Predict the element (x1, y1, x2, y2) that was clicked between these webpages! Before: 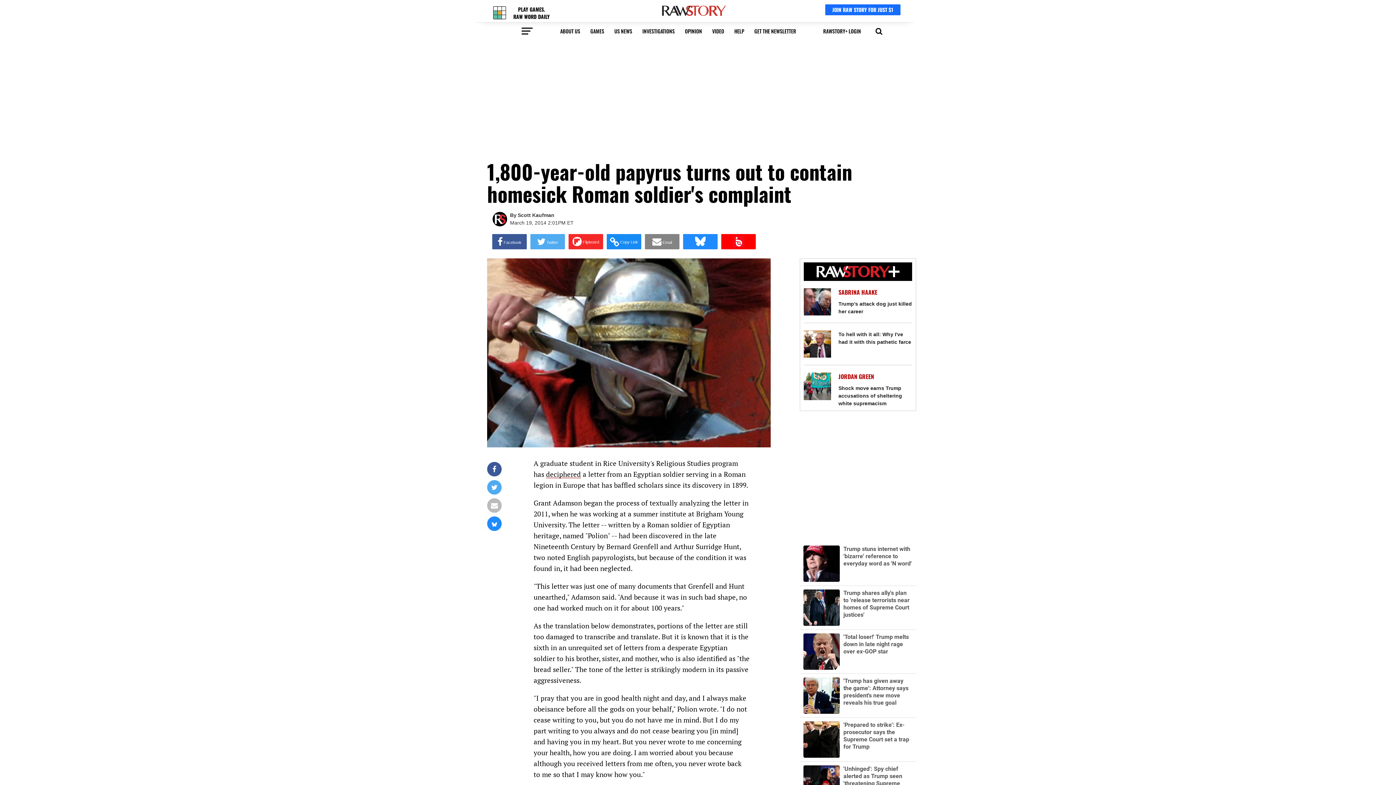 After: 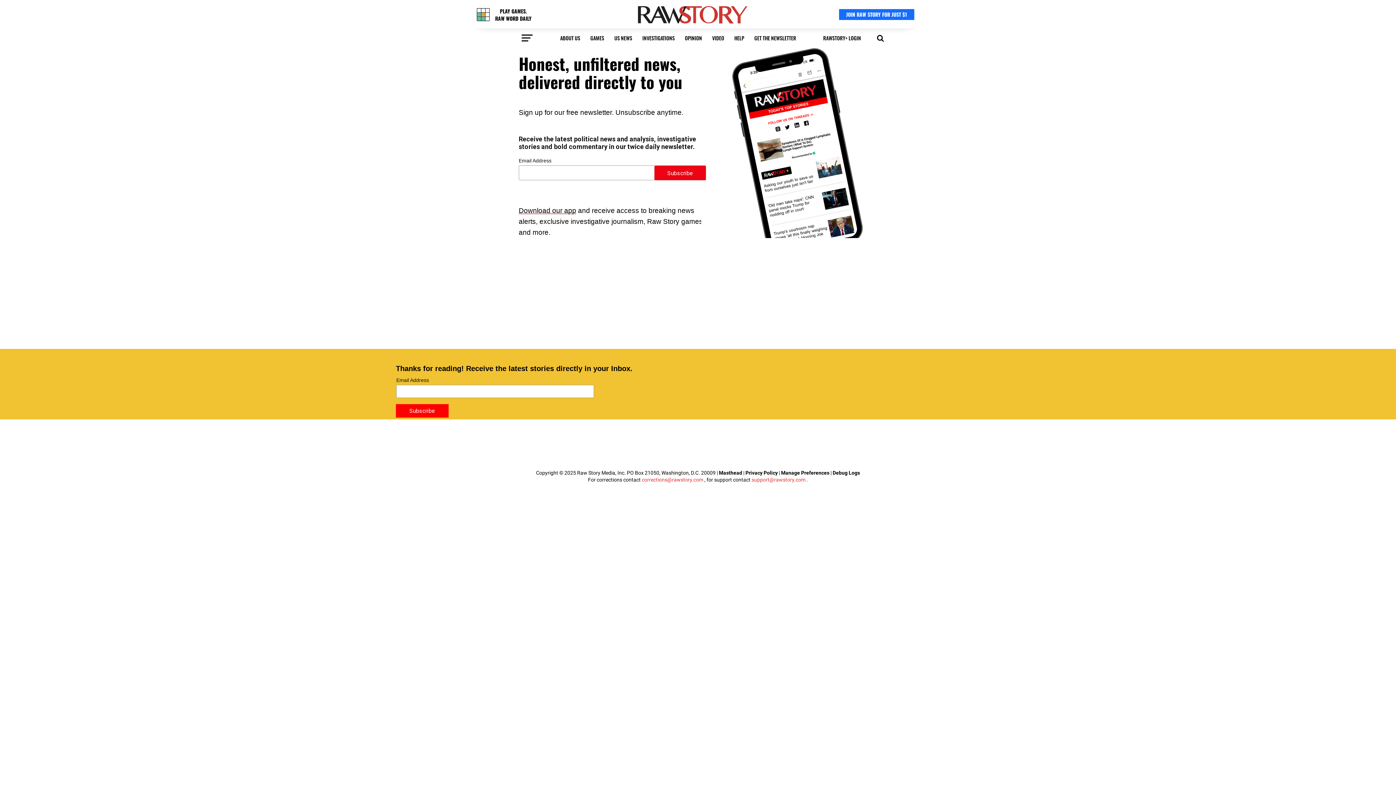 Action: label: GET THE NEWSLETTER bbox: (750, 25, 802, 36)